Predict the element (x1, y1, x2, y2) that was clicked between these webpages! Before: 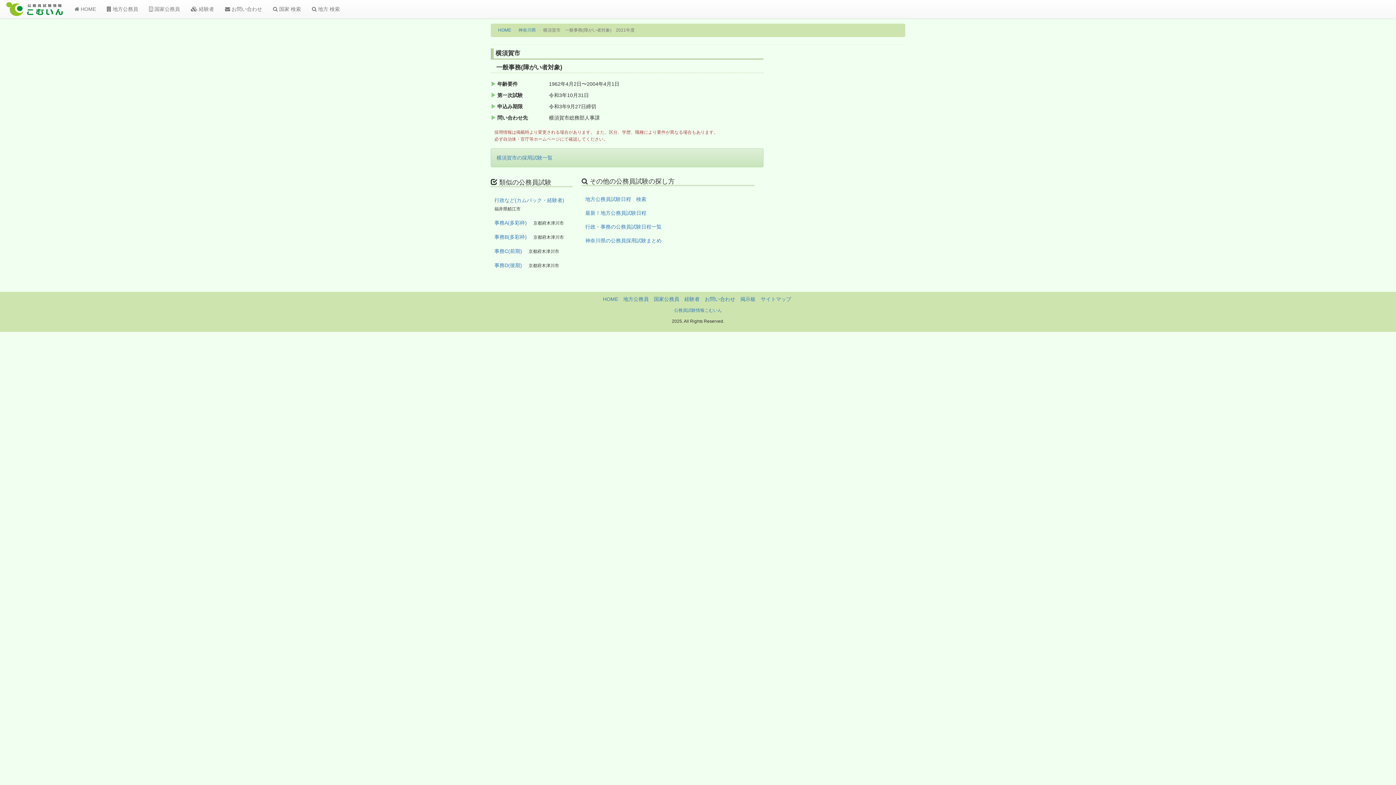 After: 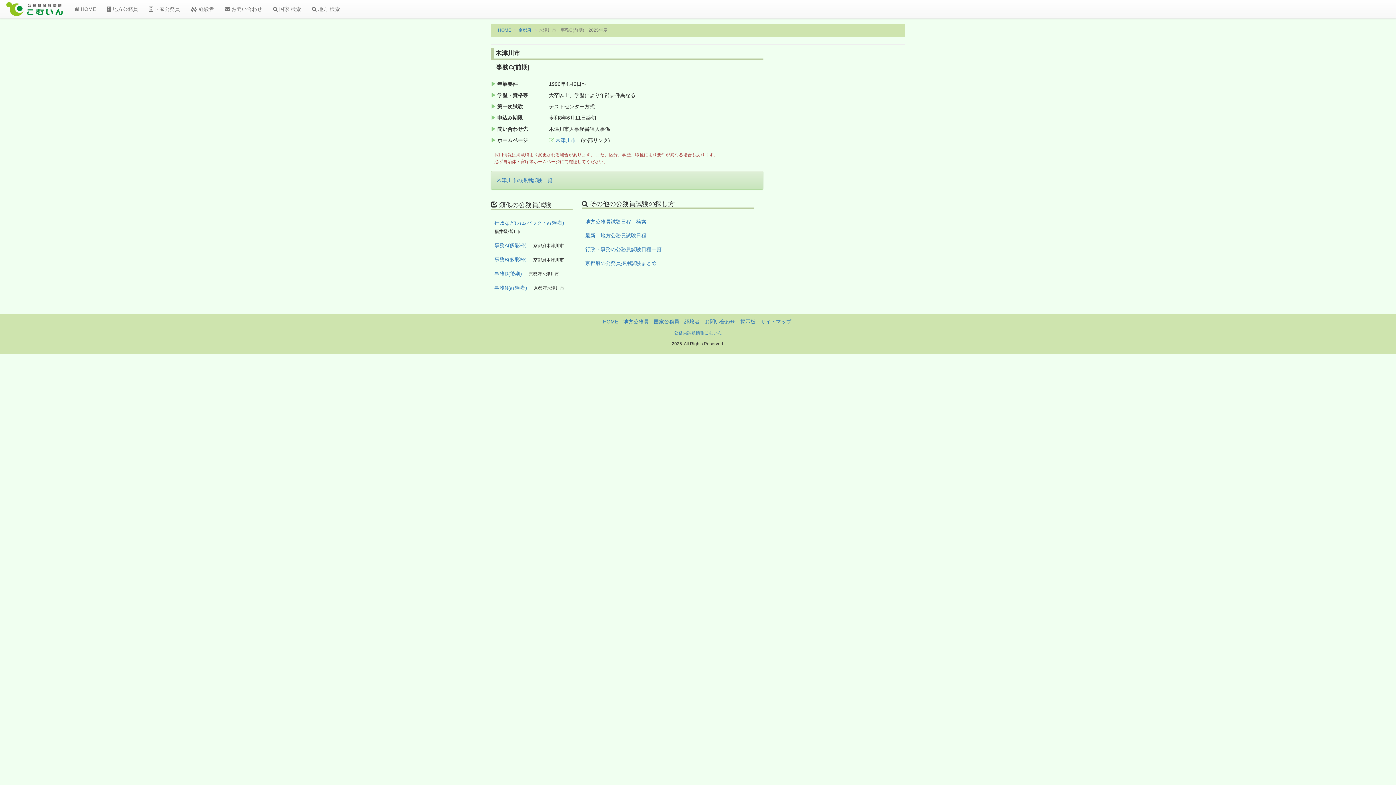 Action: bbox: (494, 248, 522, 254) label: 事務C(前期)